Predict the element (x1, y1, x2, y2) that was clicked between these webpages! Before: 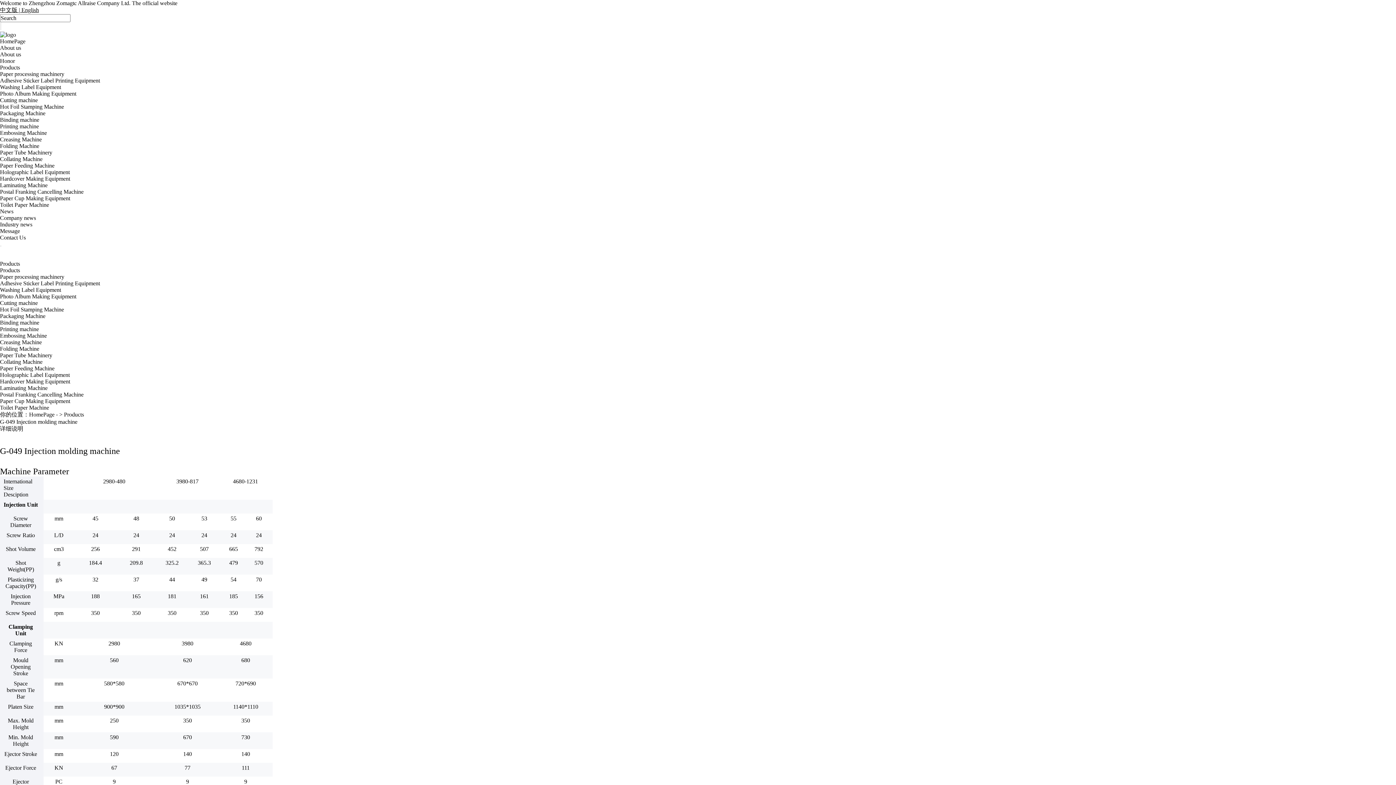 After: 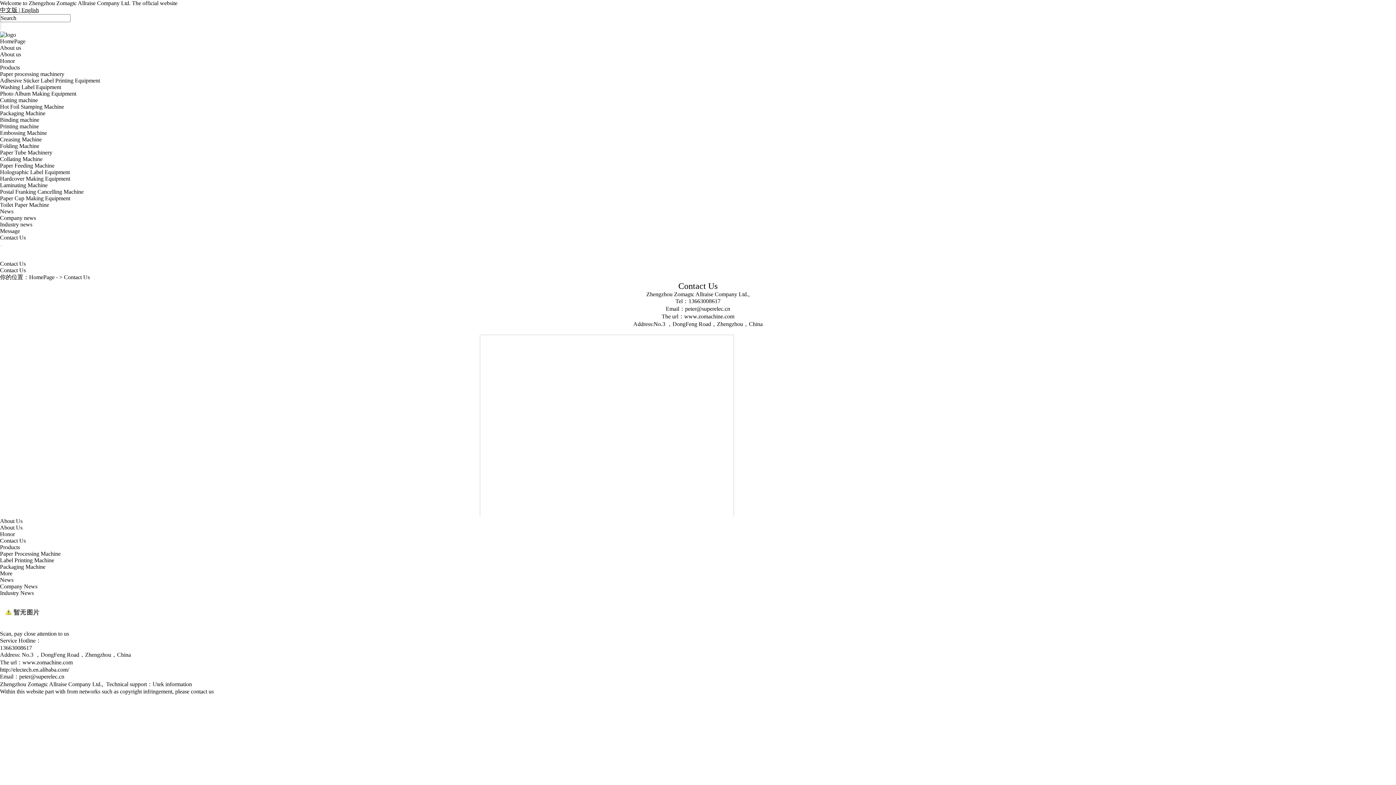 Action: bbox: (0, 234, 25, 240) label: Contact Us